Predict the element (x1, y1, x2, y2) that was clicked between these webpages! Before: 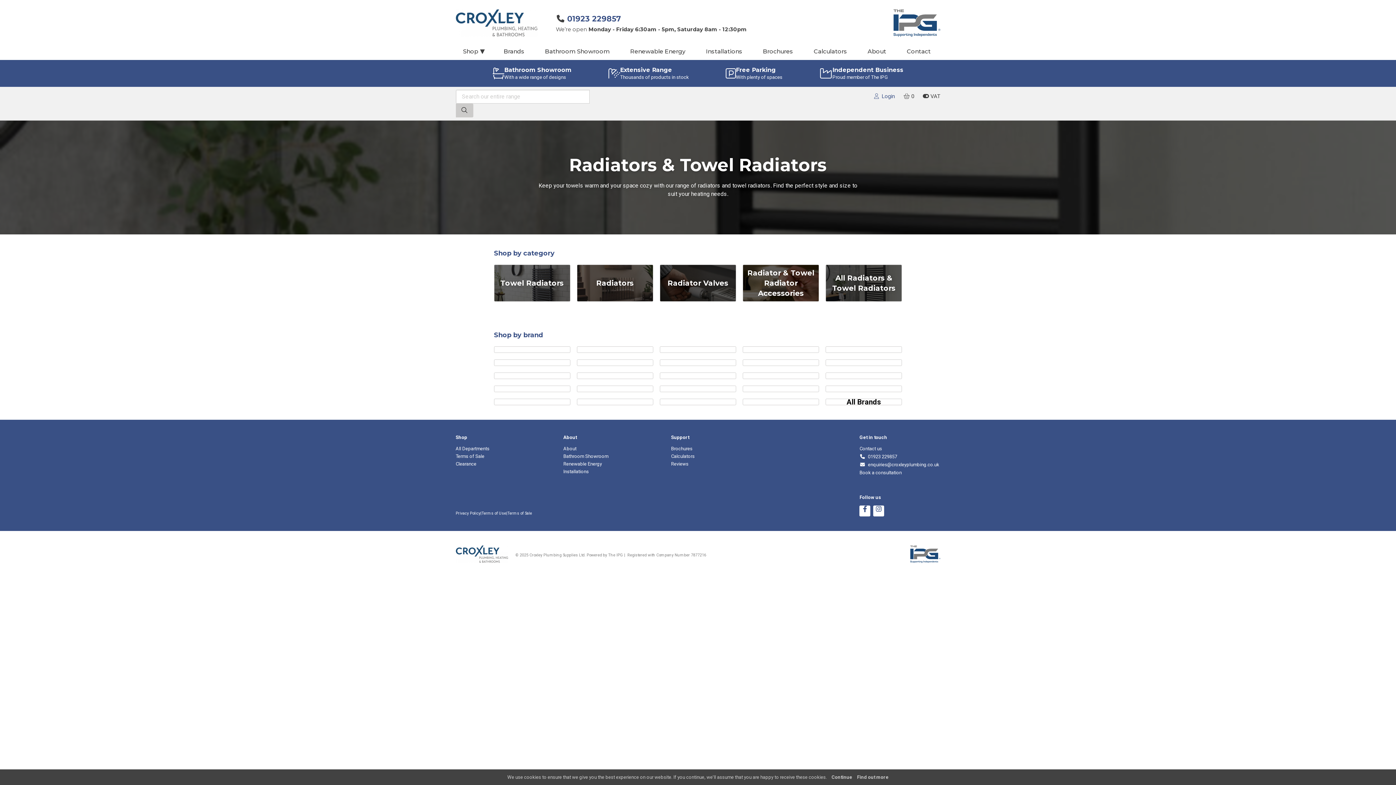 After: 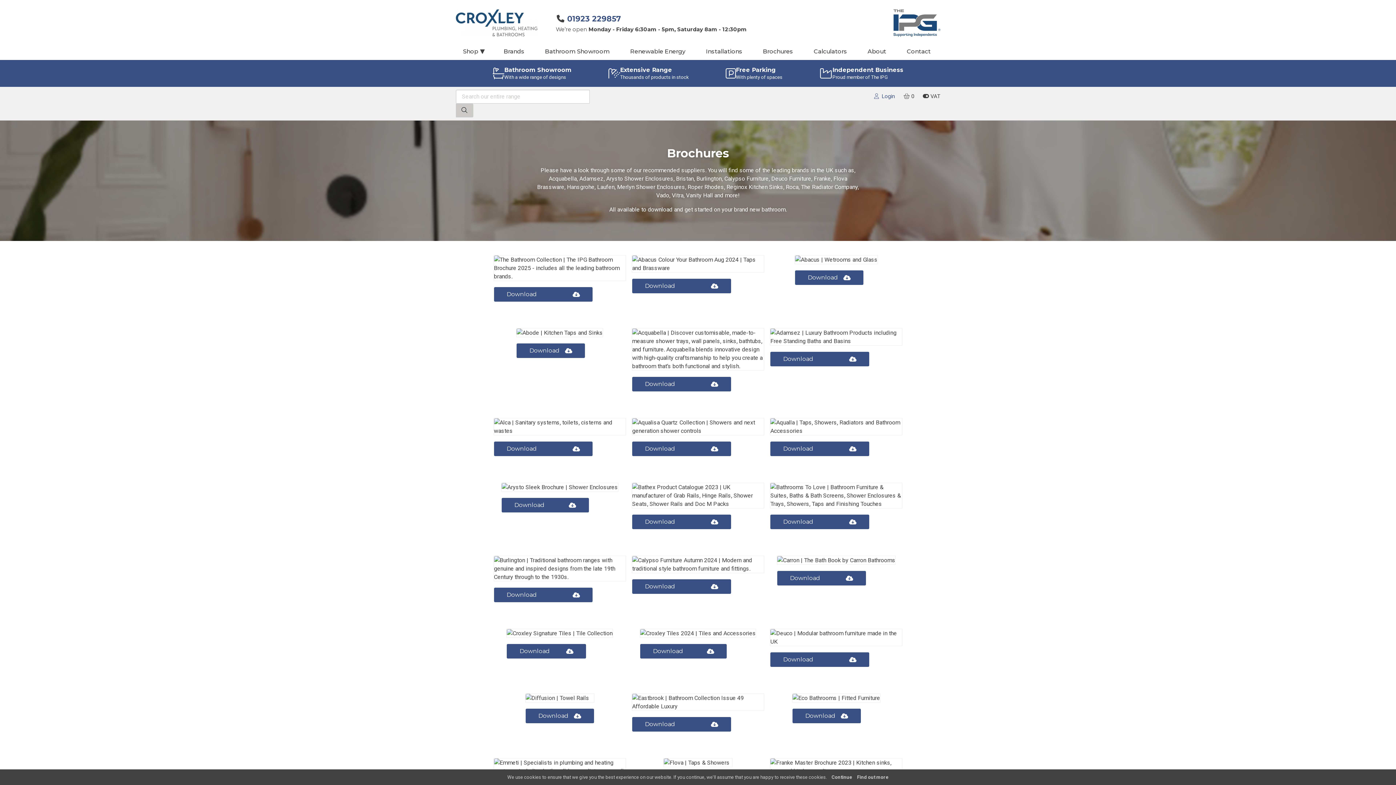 Action: label: Brochures bbox: (759, 44, 810, 60)